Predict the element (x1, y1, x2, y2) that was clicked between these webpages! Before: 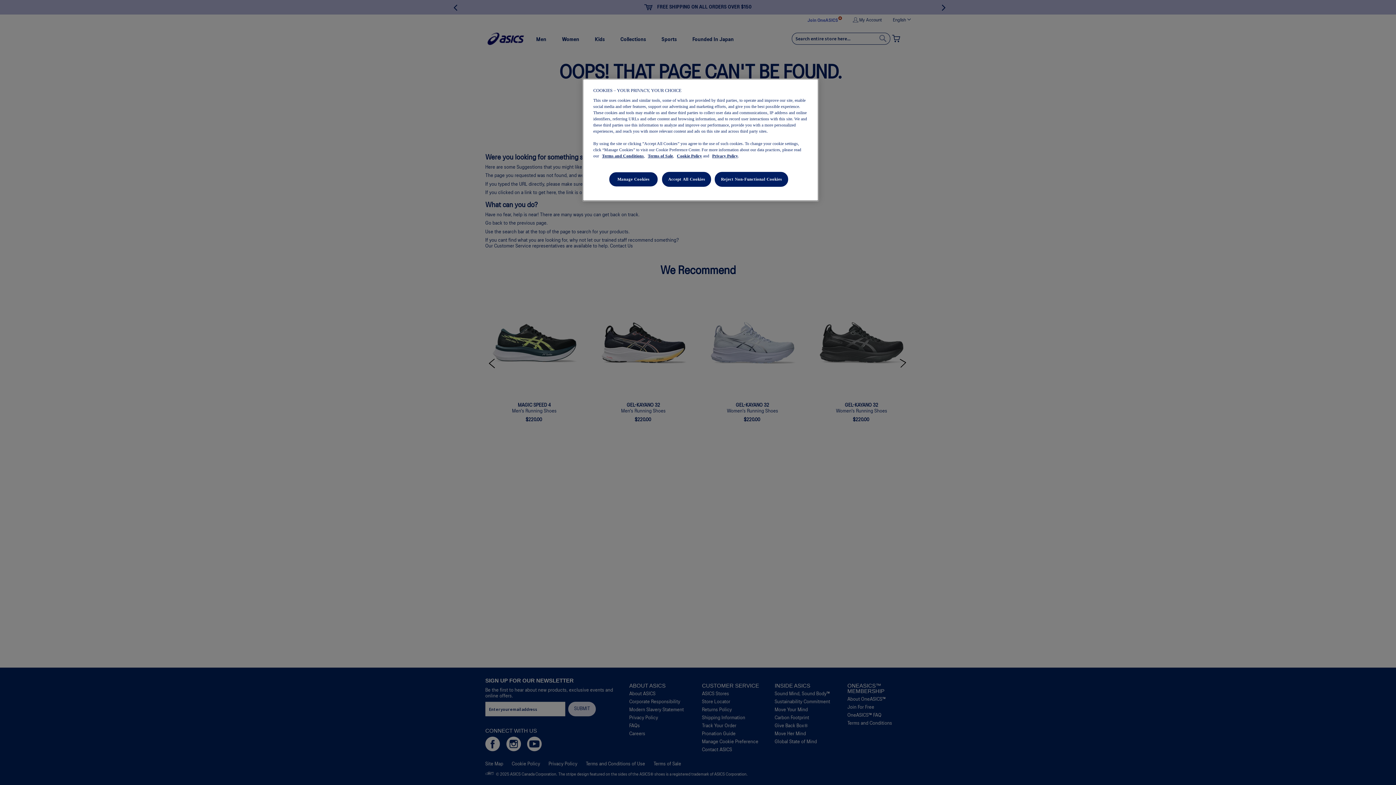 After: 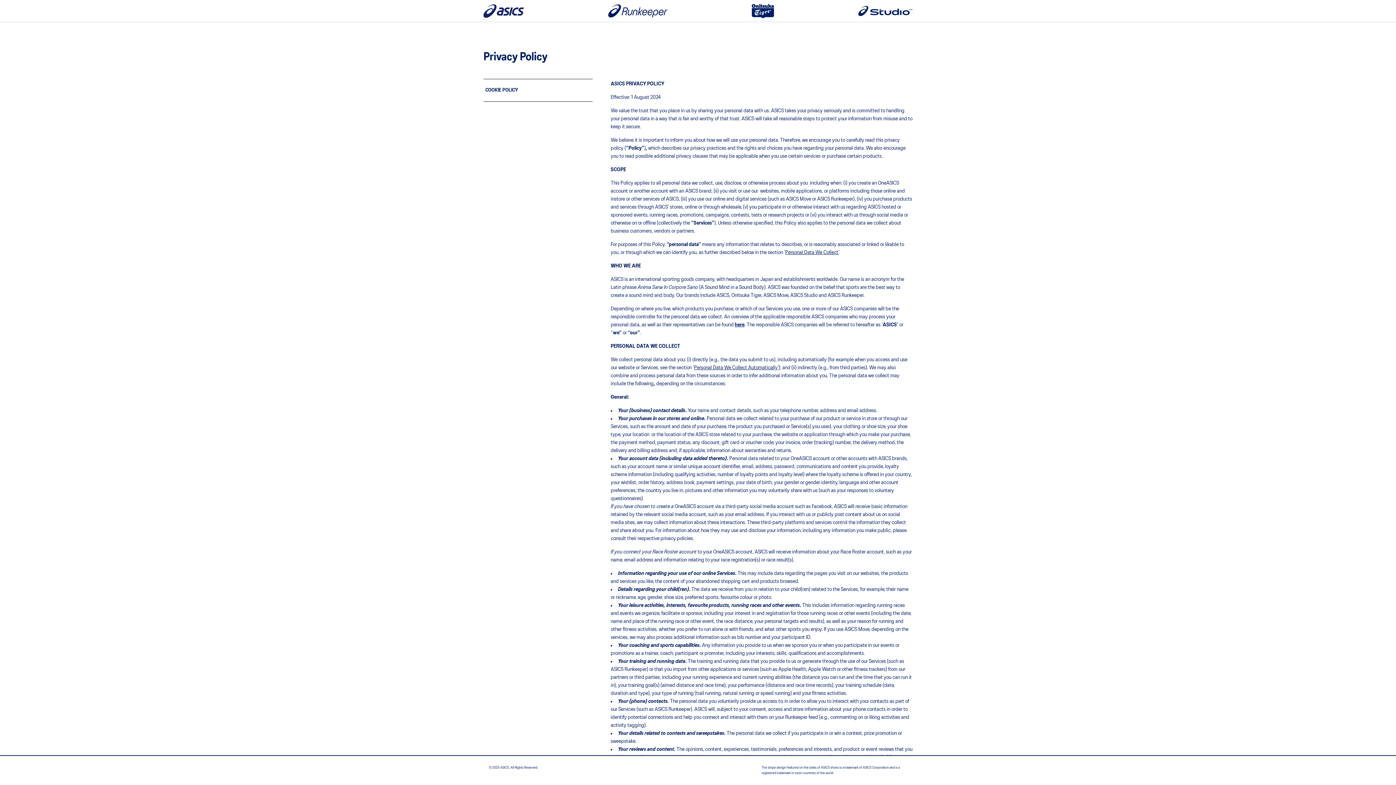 Action: label: Privacy Policy bbox: (712, 153, 738, 158)